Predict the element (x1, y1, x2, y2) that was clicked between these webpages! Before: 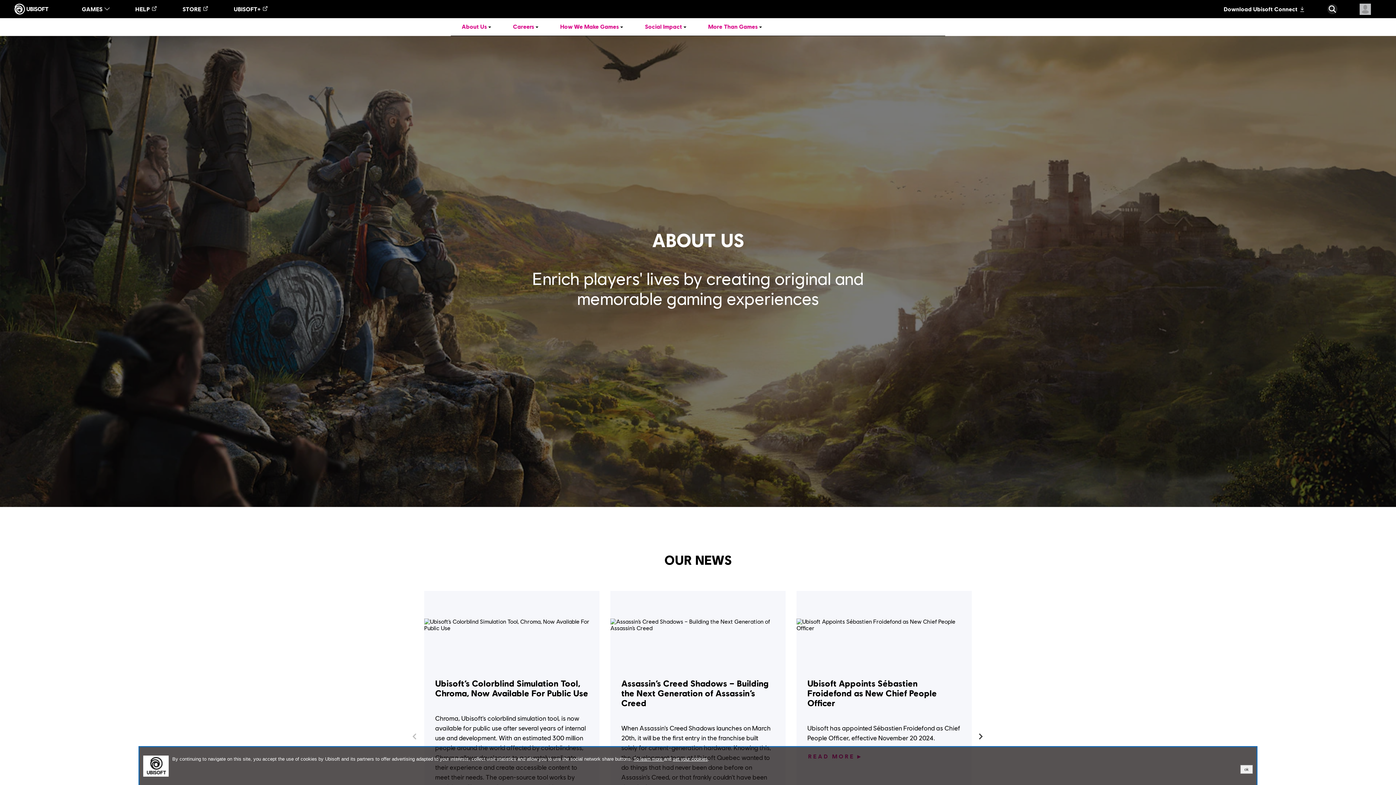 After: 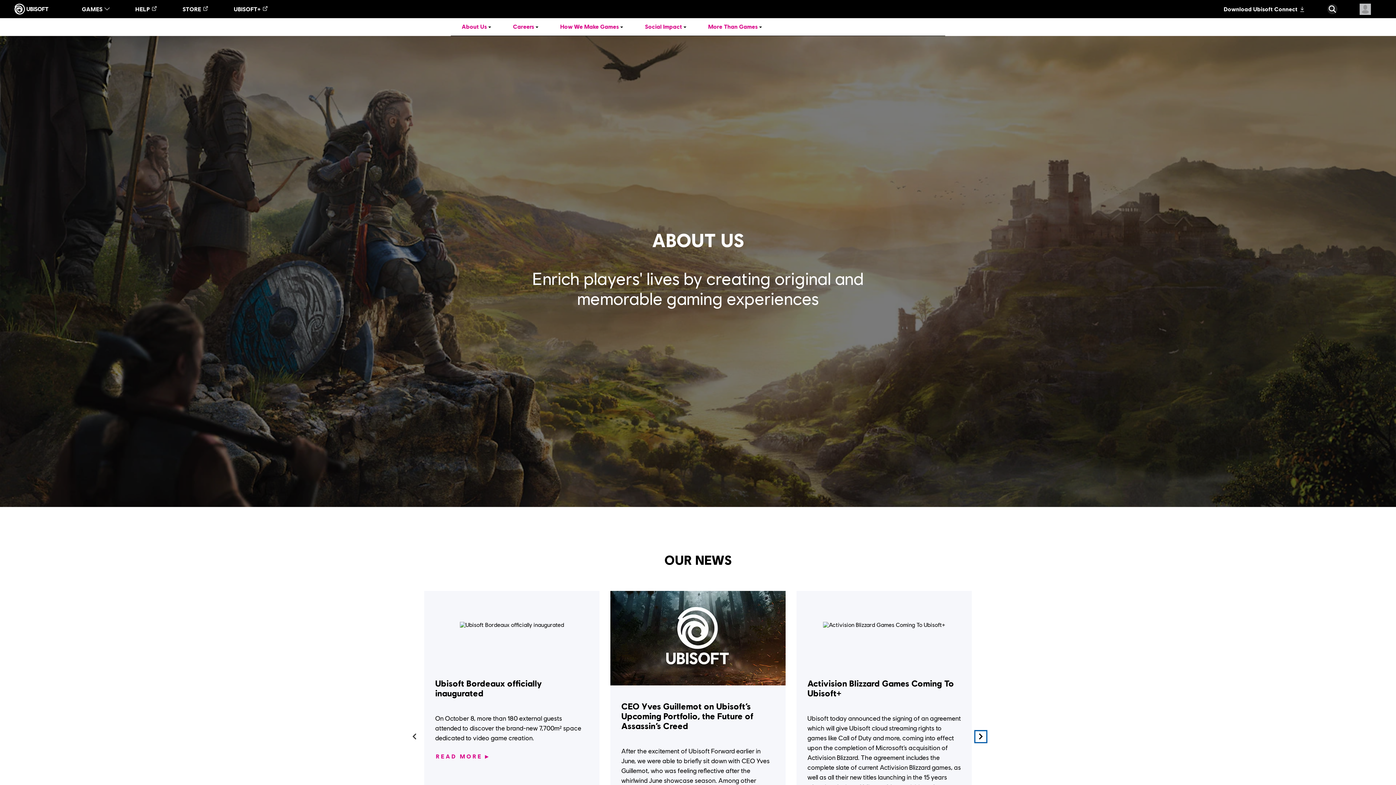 Action: label:  Next bbox: (975, 731, 986, 742)